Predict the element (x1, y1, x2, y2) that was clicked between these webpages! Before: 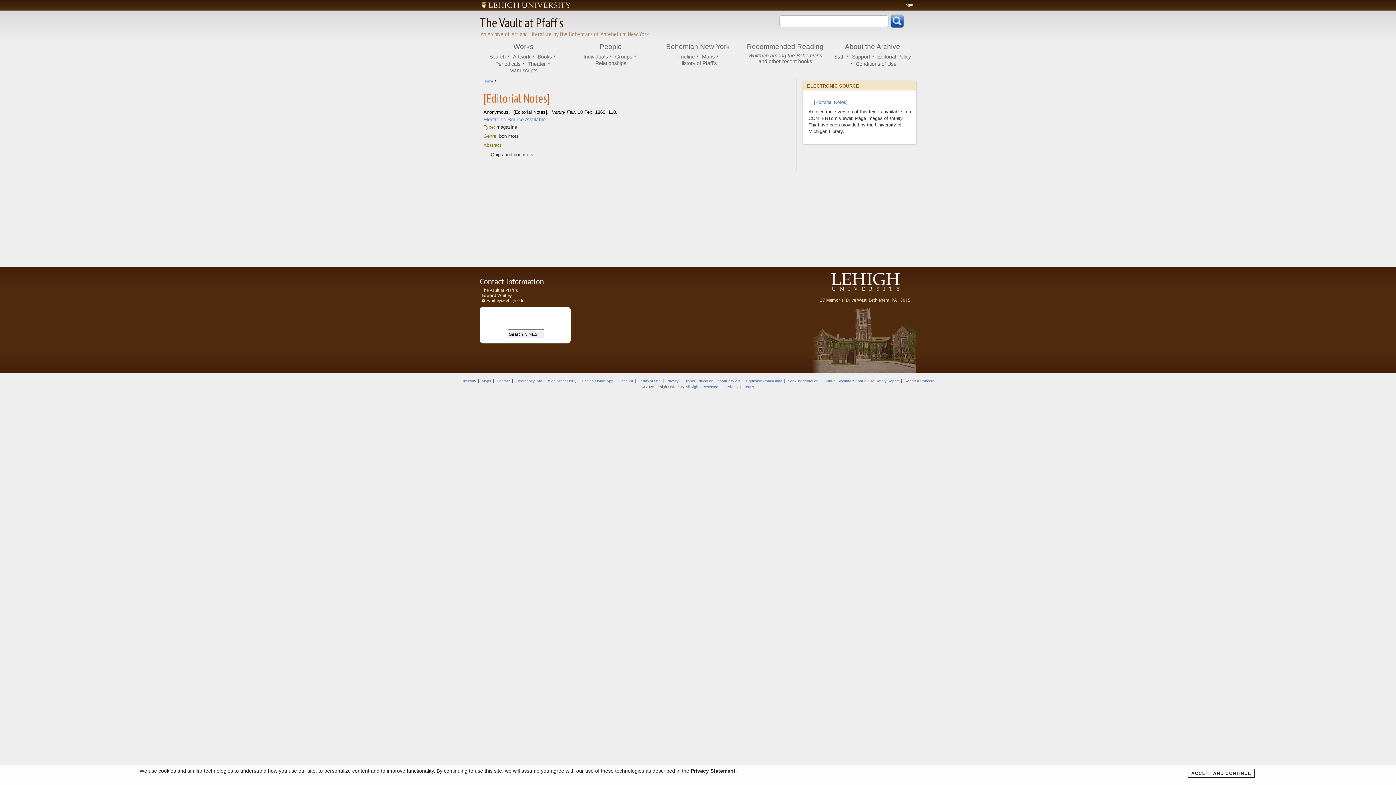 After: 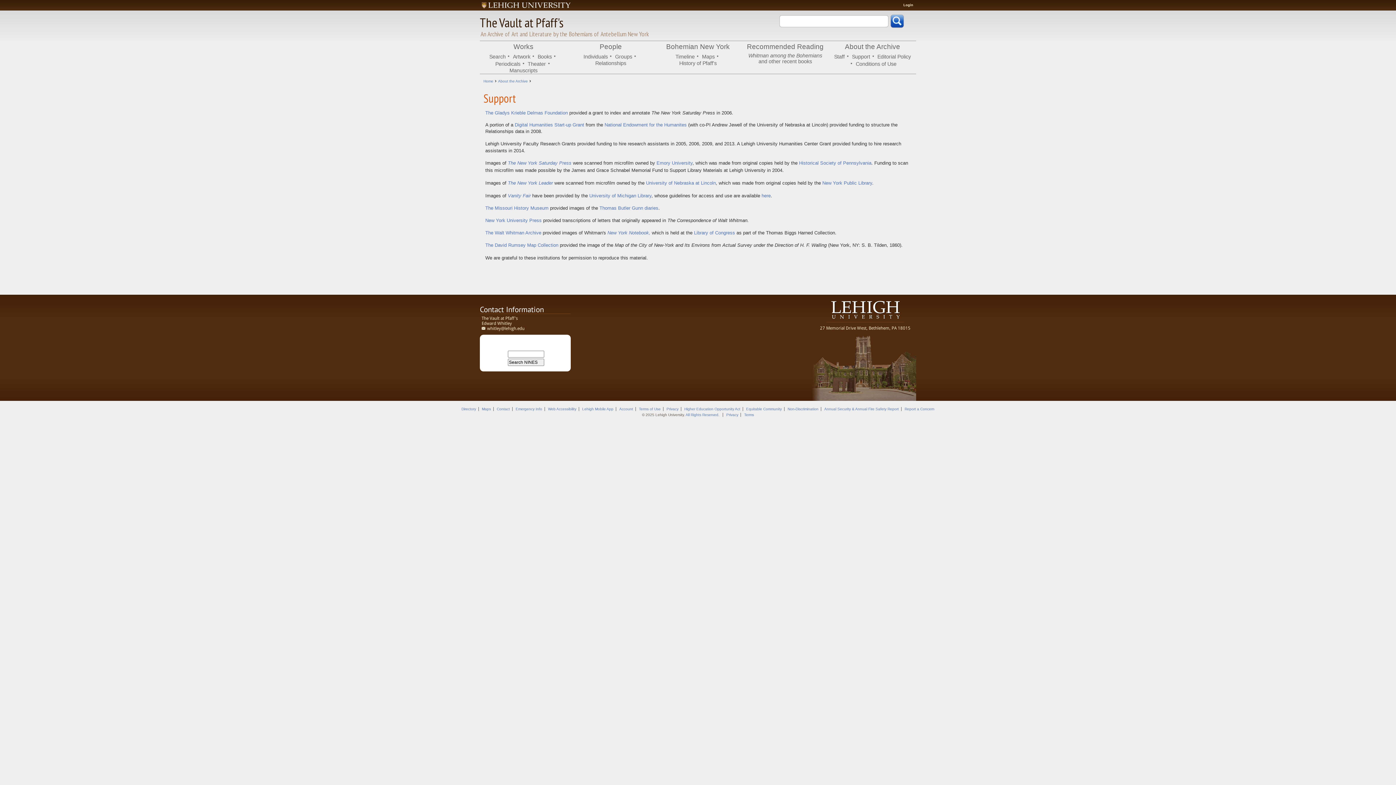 Action: bbox: (852, 53, 870, 59) label: Support